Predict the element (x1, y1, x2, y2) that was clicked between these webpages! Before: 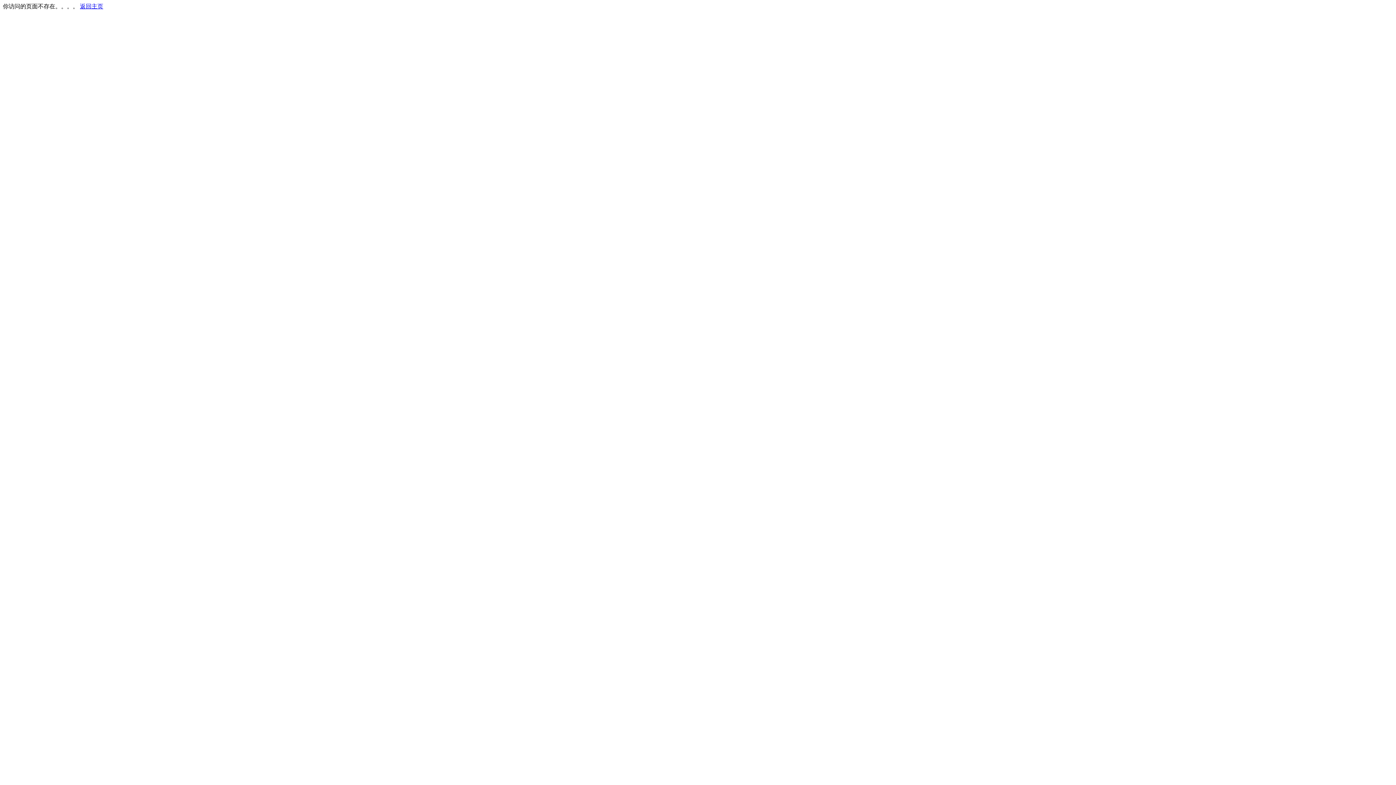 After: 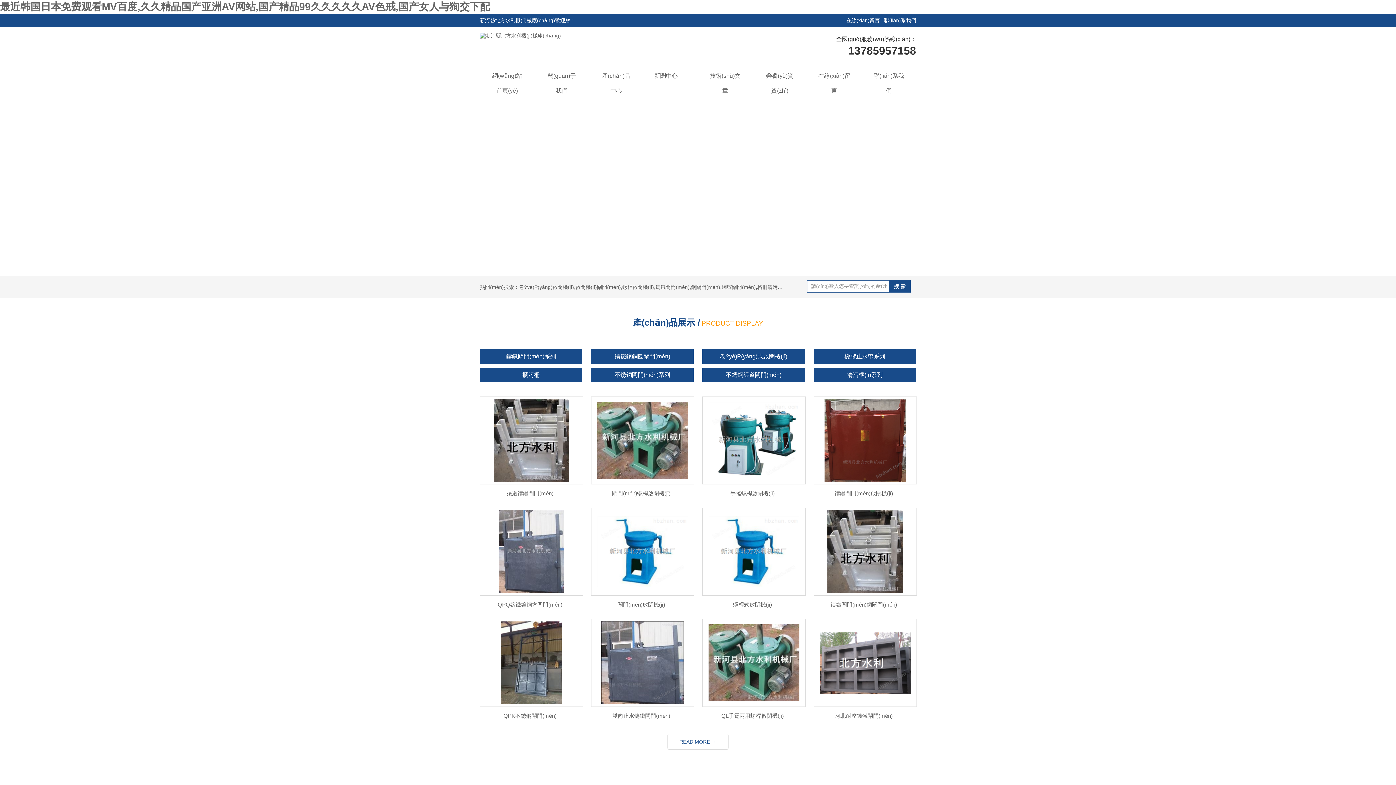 Action: label: 返回主页 bbox: (80, 3, 103, 9)